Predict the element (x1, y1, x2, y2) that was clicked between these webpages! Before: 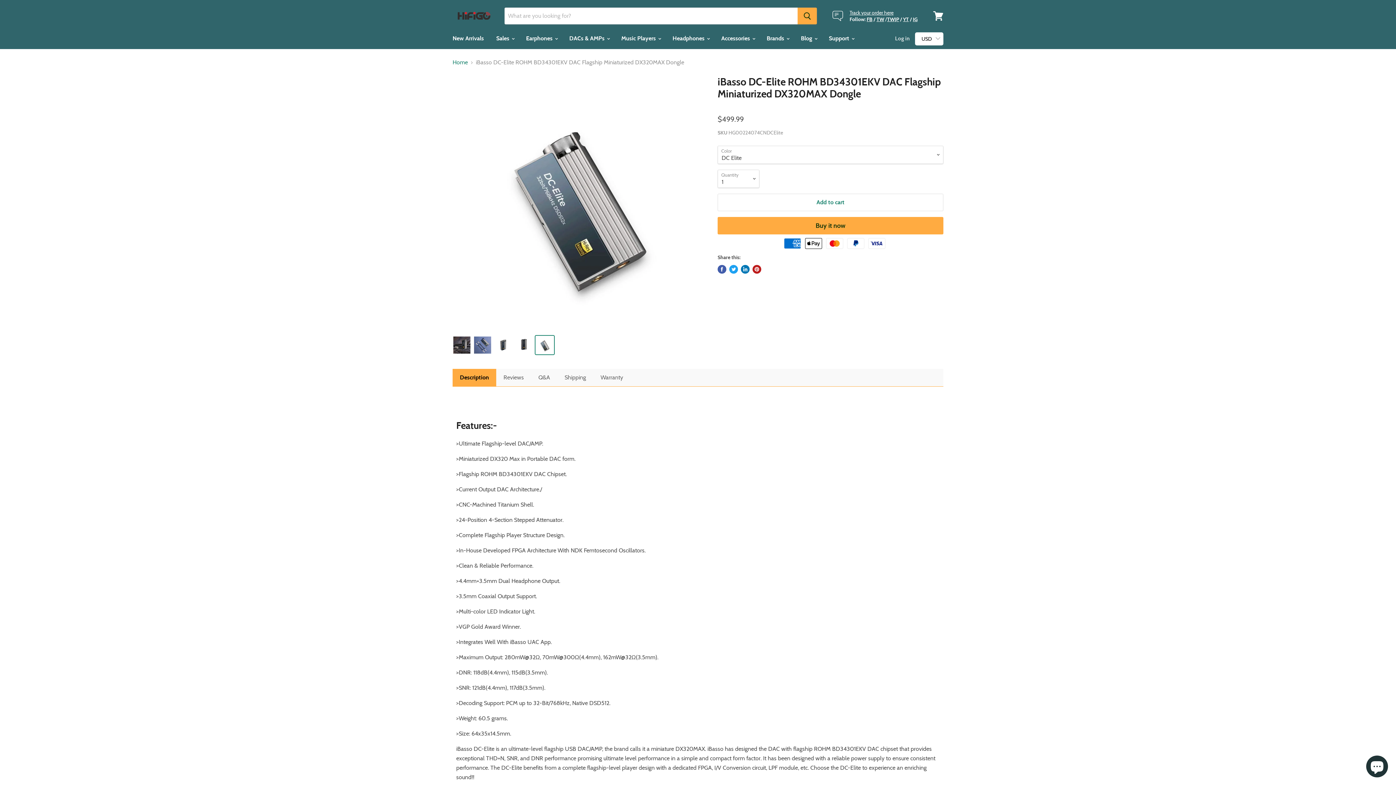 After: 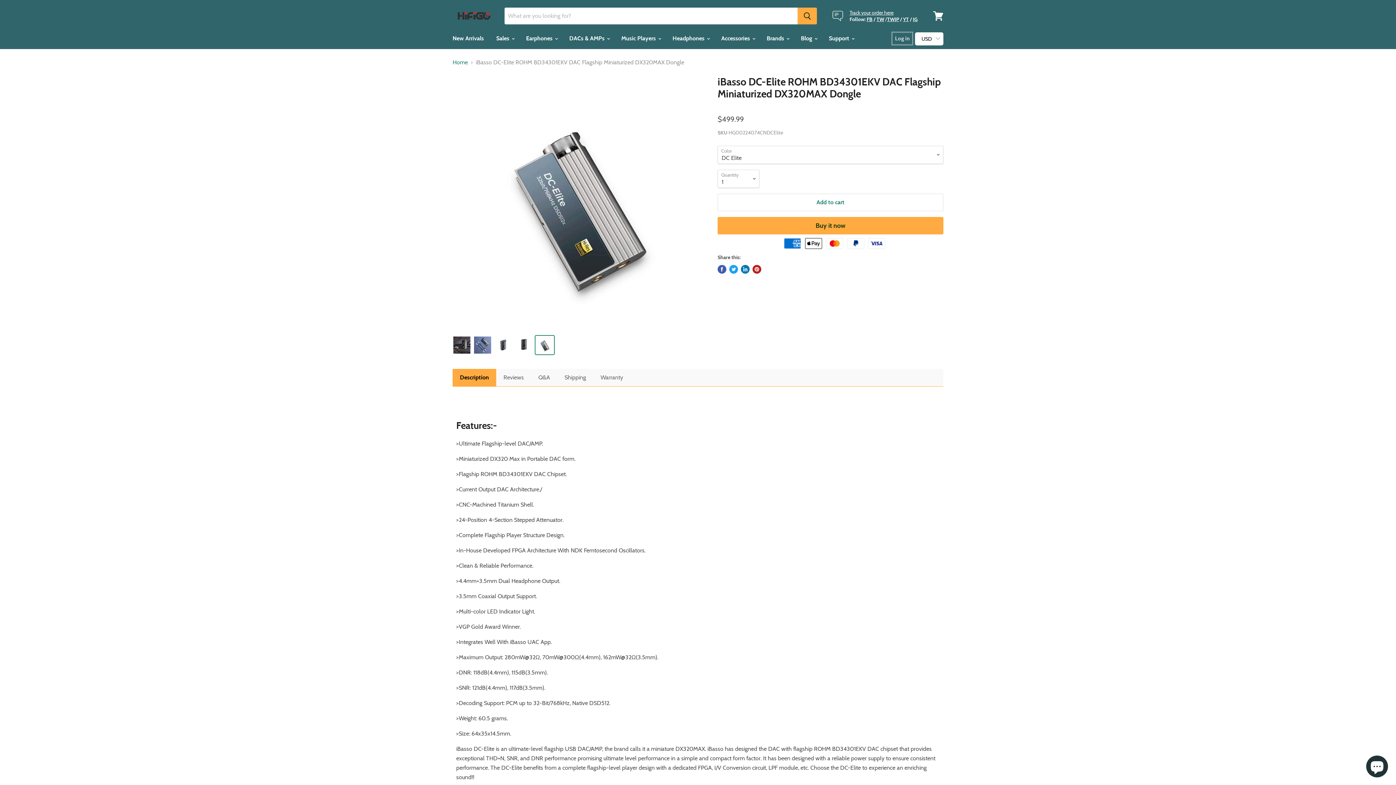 Action: bbox: (890, 30, 914, 46) label: Log in